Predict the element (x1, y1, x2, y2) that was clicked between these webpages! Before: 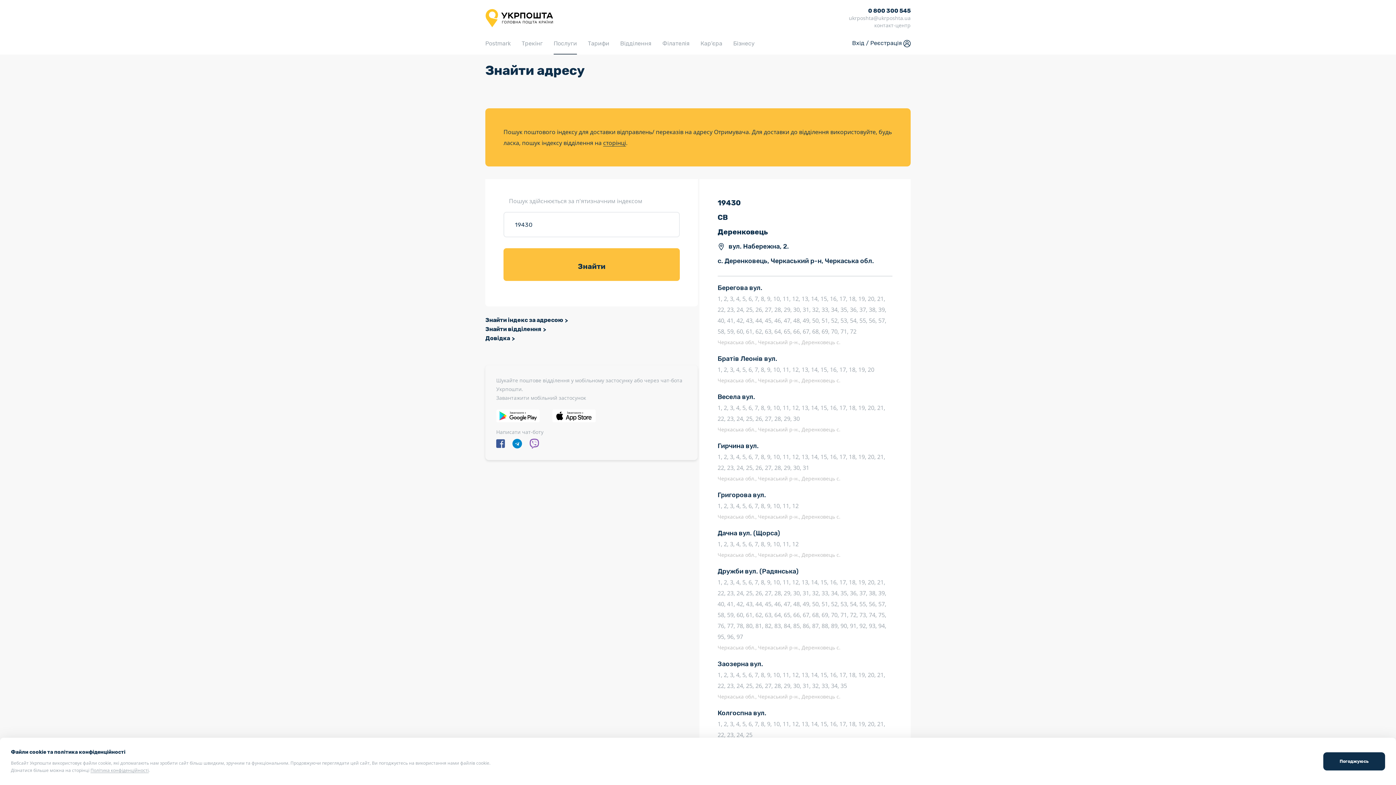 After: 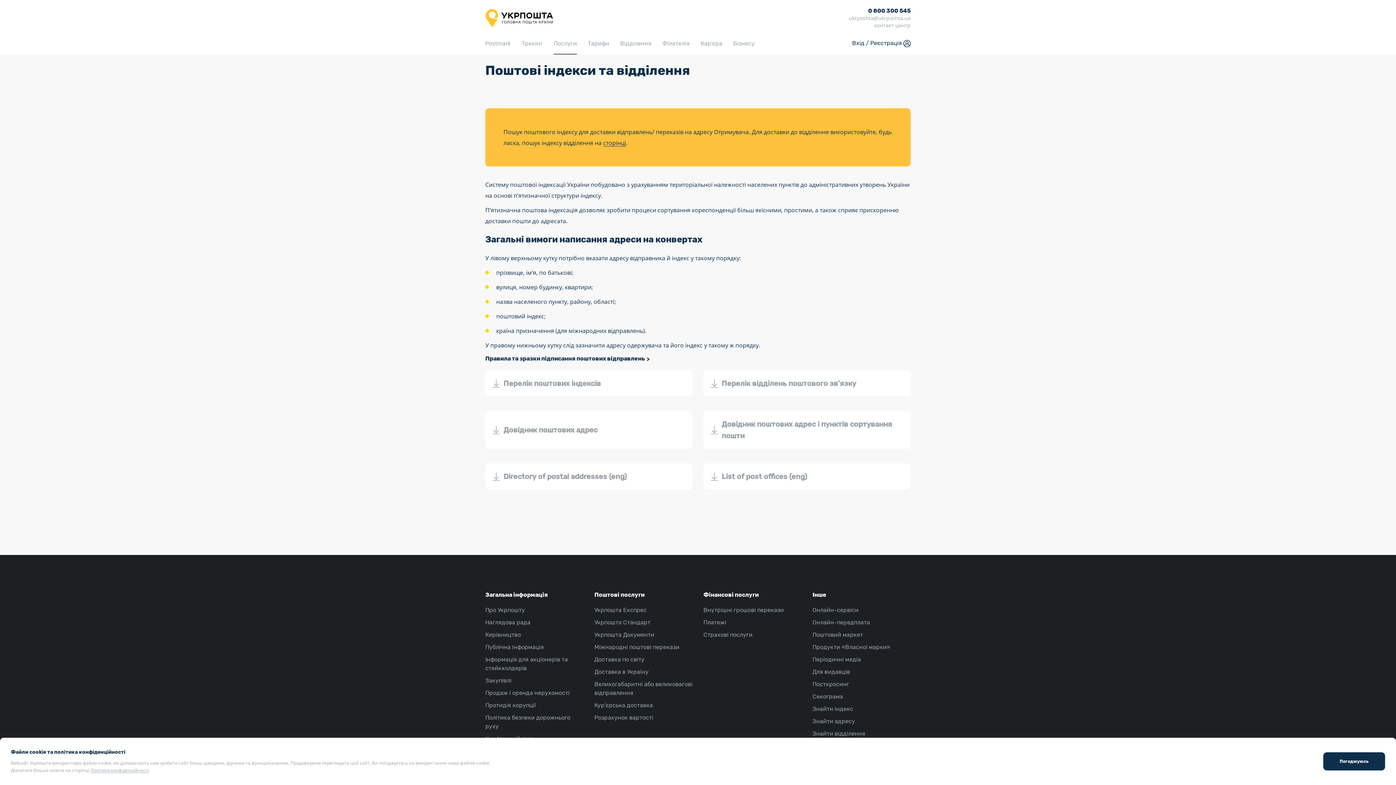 Action: bbox: (485, 334, 510, 342) label: Довідка